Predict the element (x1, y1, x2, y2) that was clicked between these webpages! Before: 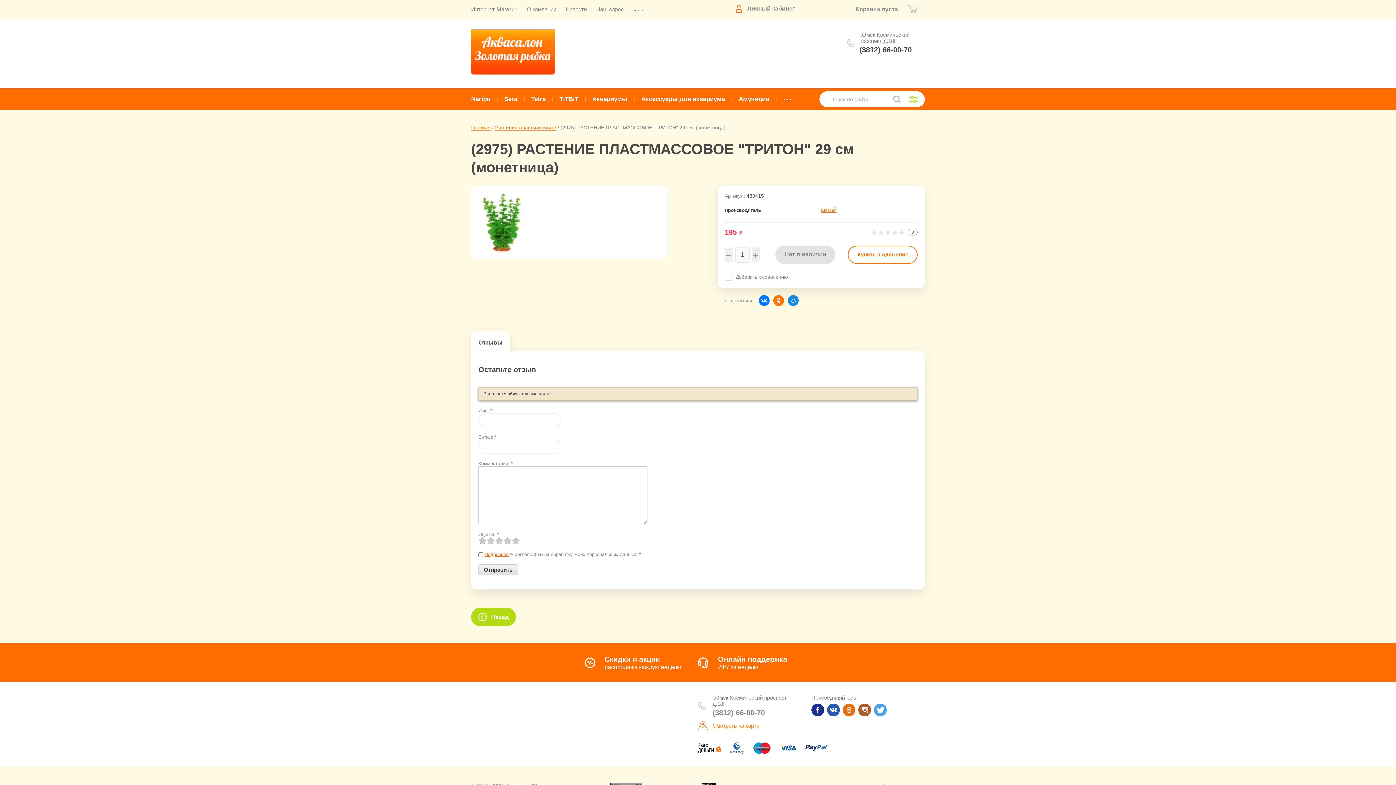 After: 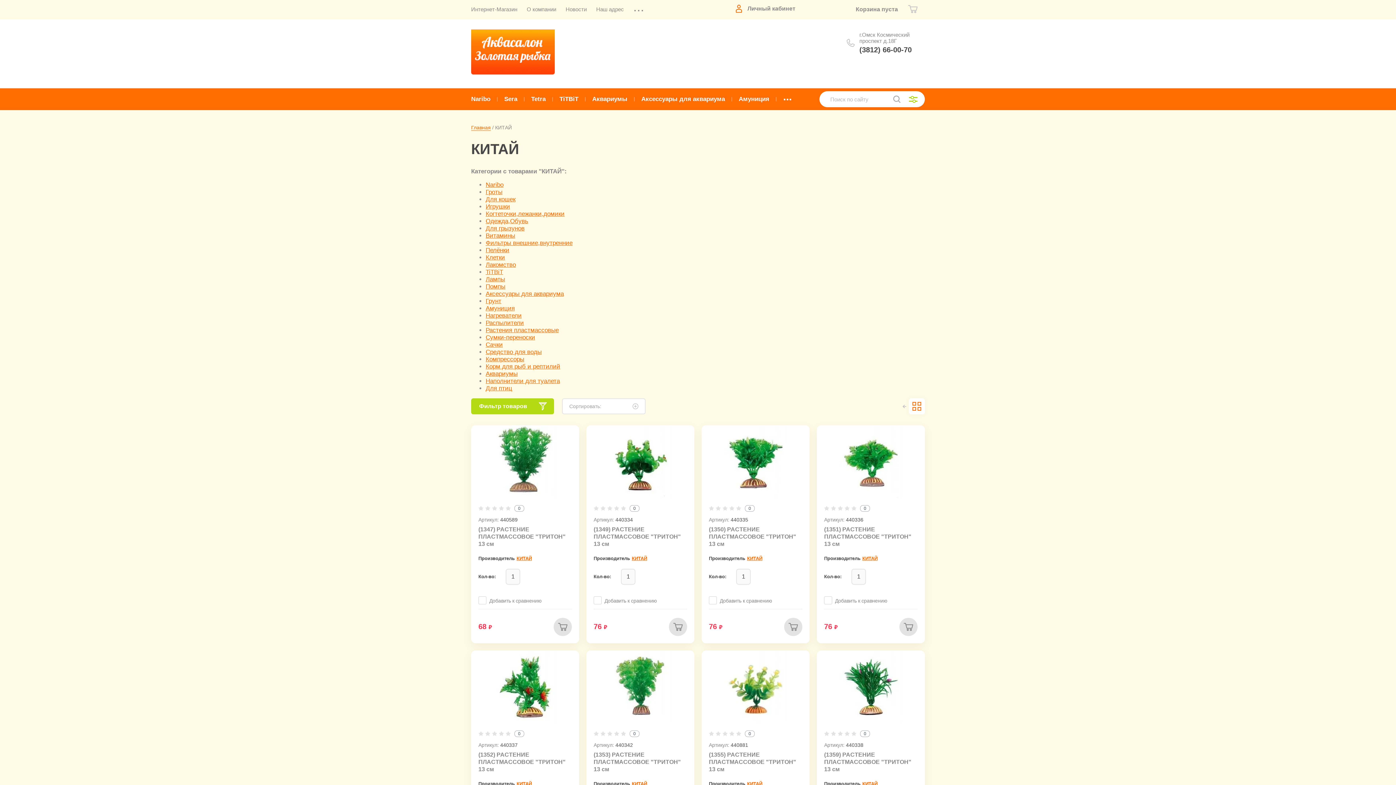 Action: label: КИТАЙ bbox: (821, 207, 836, 213)